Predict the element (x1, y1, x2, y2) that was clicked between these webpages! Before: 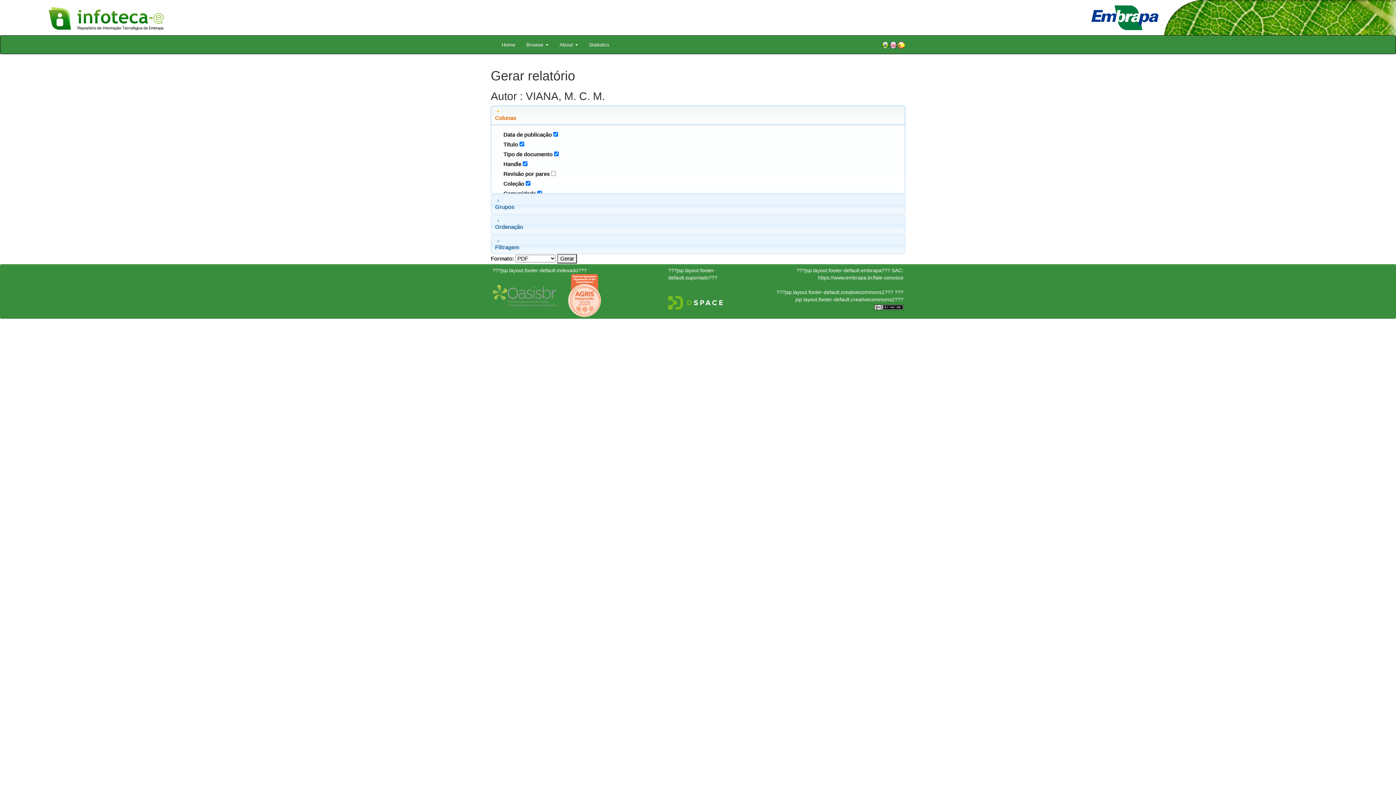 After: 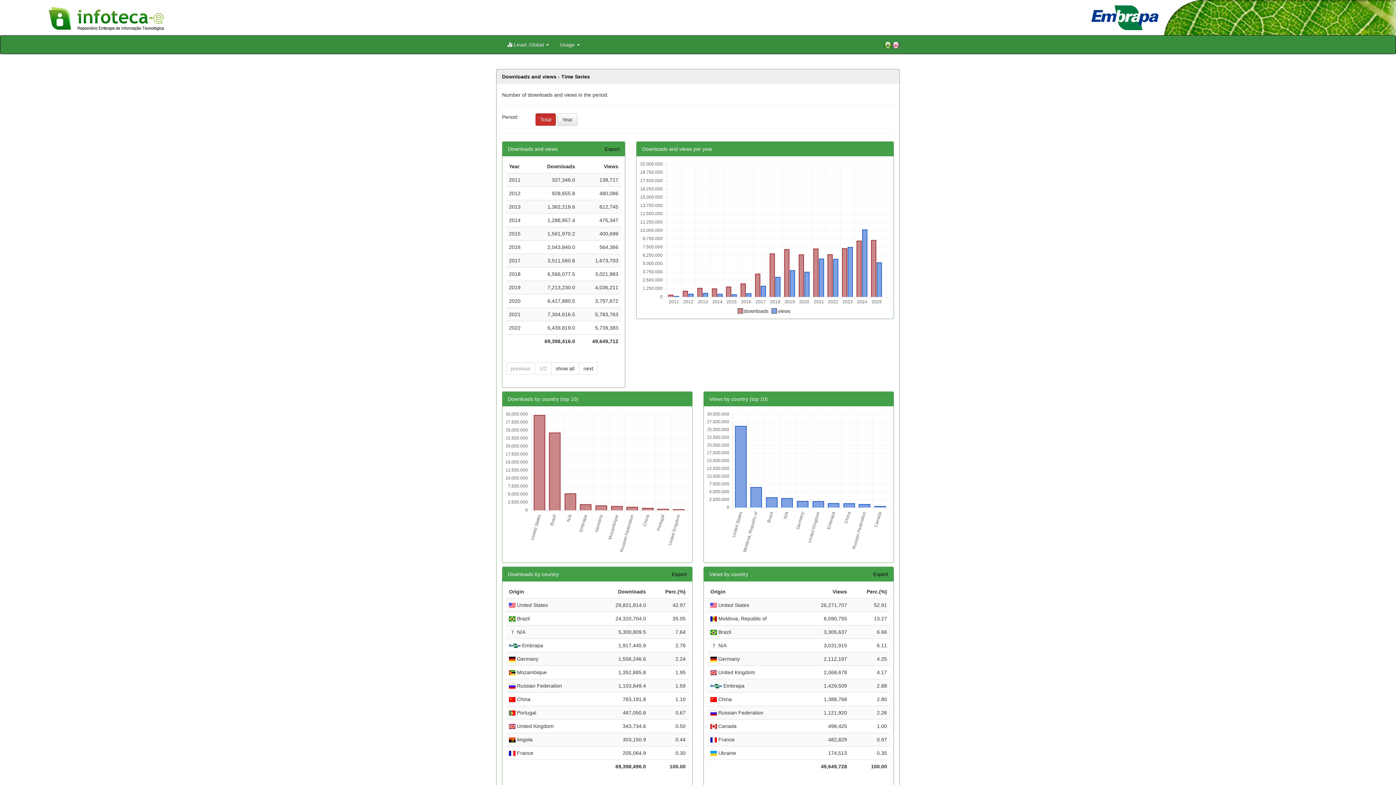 Action: bbox: (583, 35, 614, 53) label: Statistics